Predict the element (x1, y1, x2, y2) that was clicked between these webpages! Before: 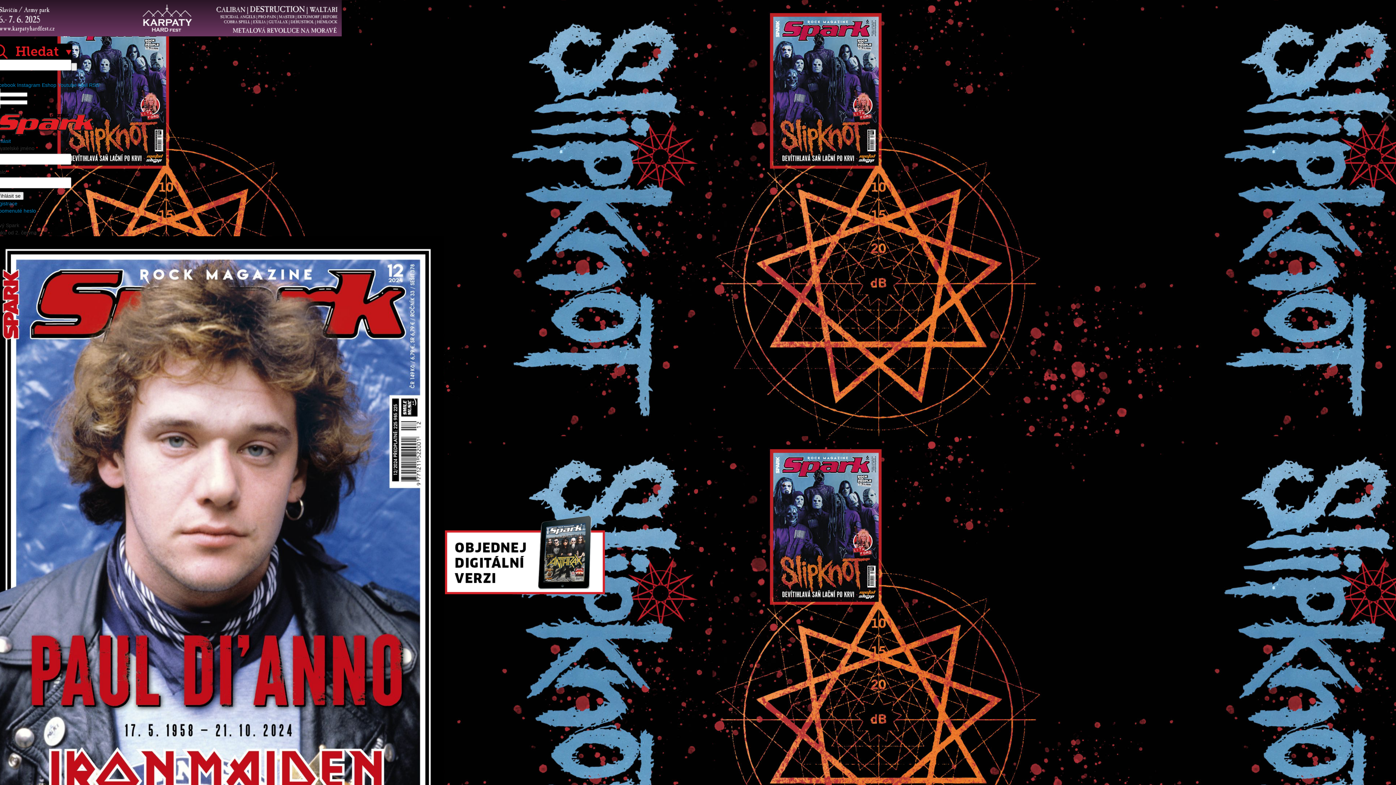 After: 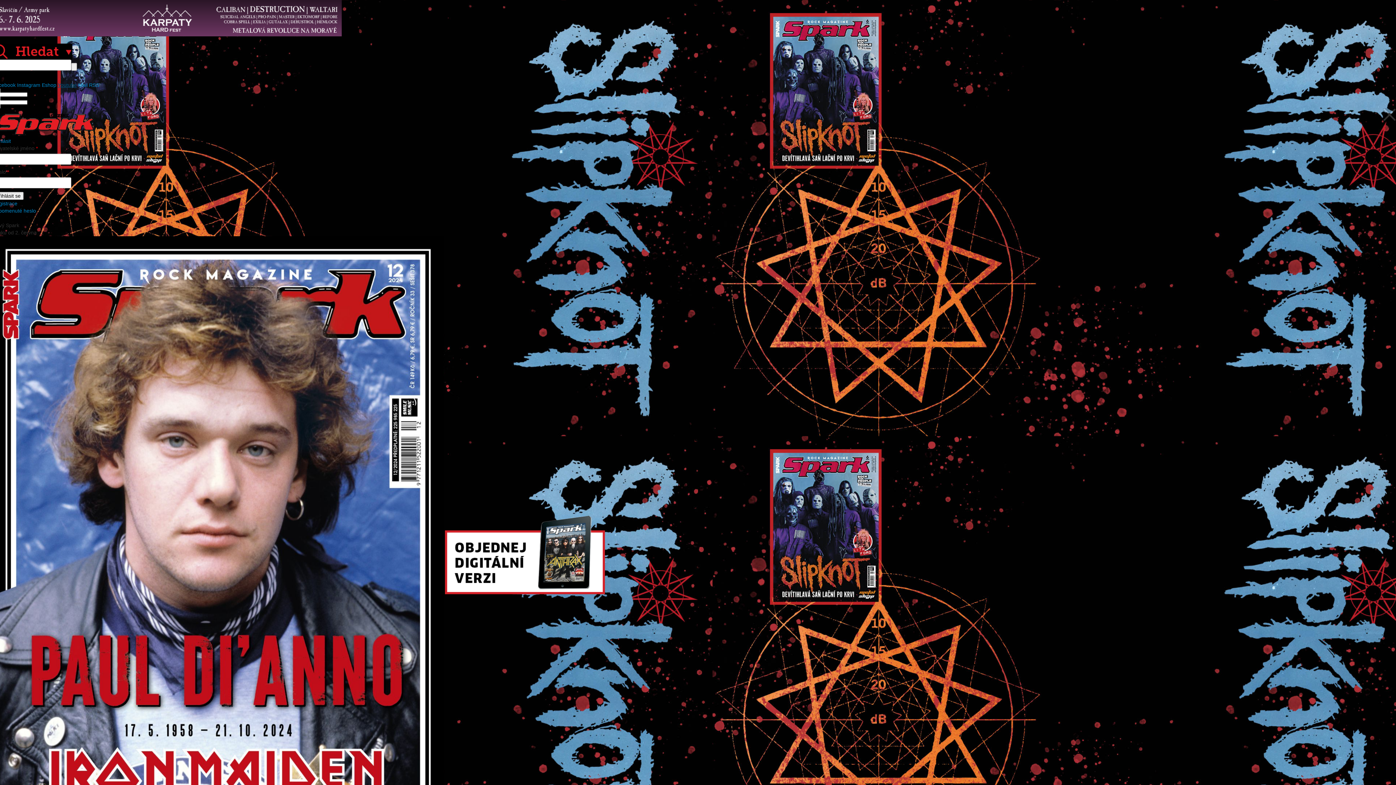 Action: bbox: (57, 82, 76, 88) label: Youtube